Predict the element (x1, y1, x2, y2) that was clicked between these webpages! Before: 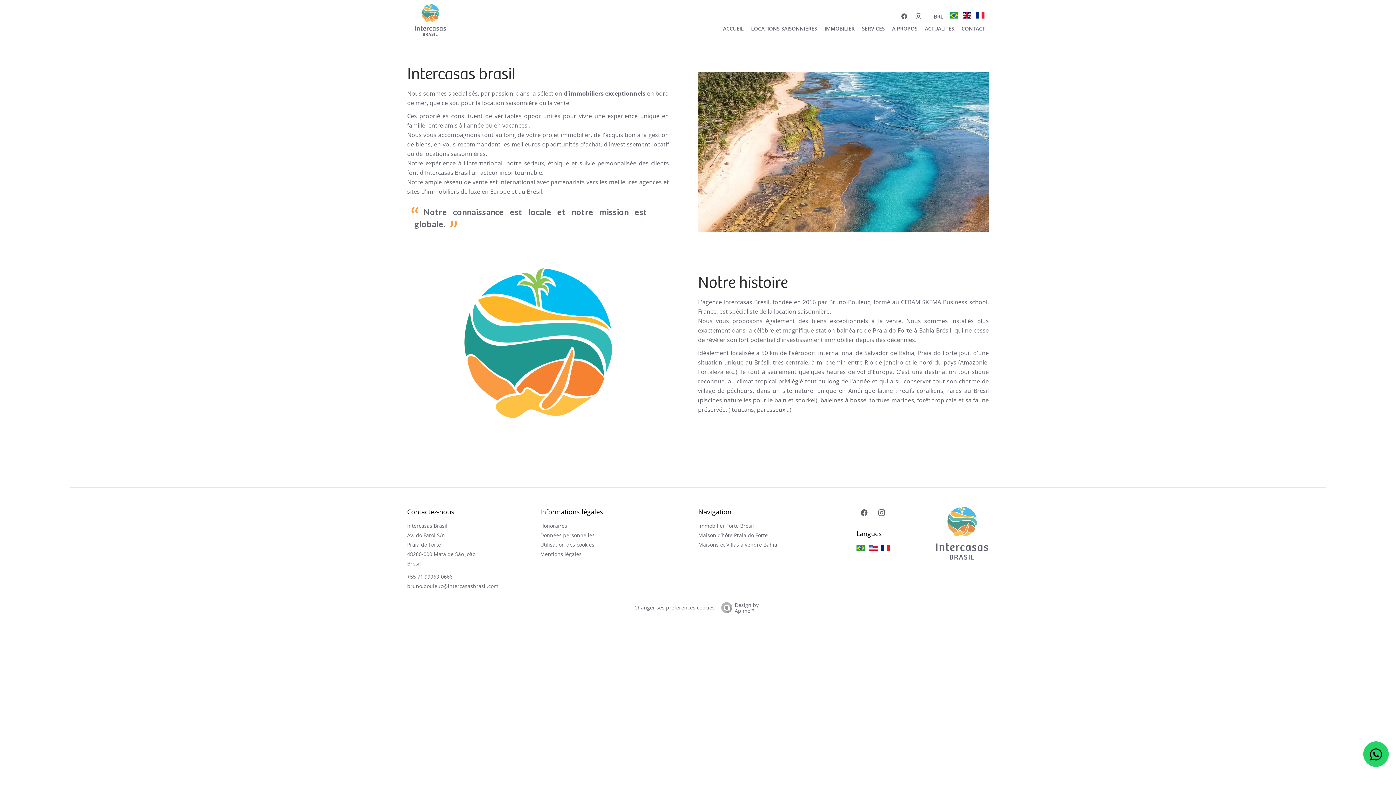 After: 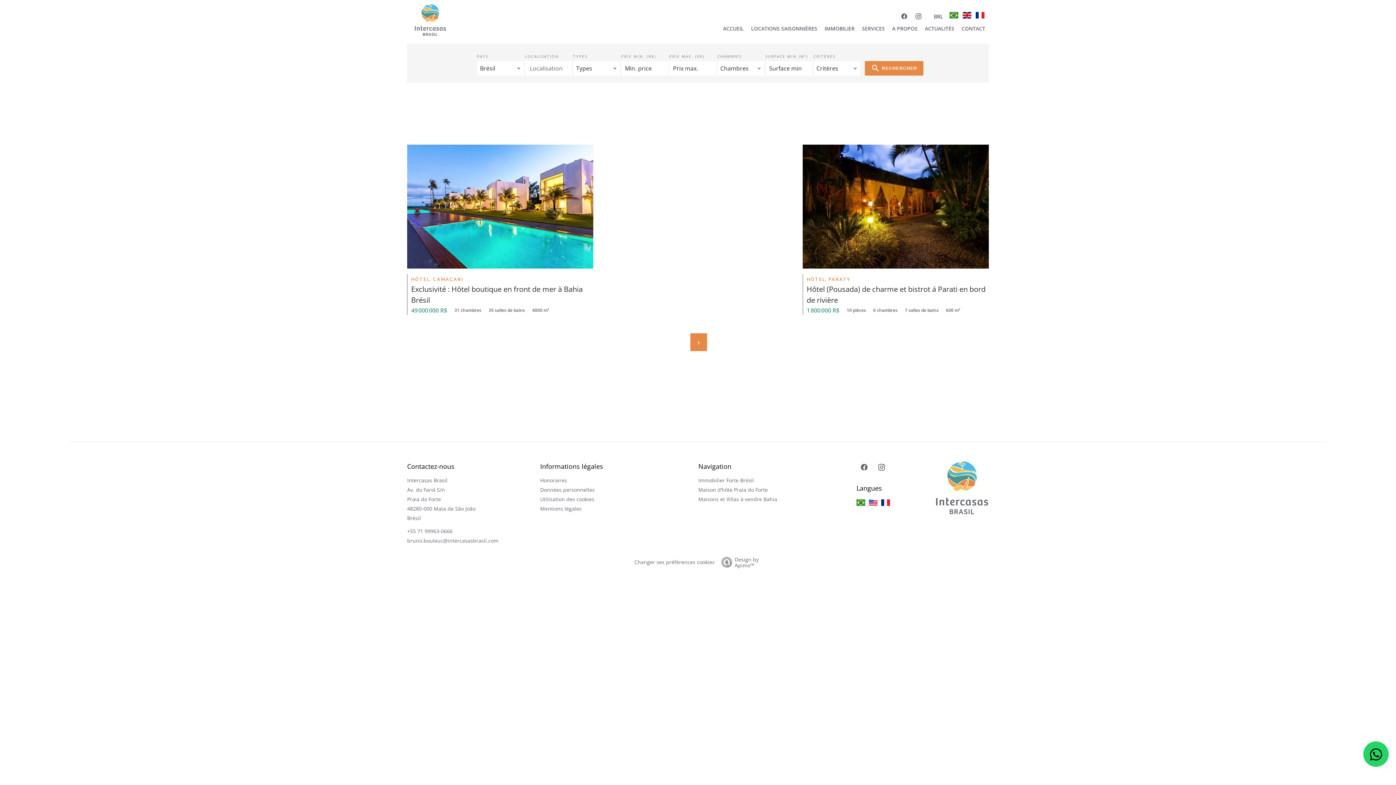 Action: label: Maison d’hôte Praia do Forte bbox: (698, 531, 768, 538)